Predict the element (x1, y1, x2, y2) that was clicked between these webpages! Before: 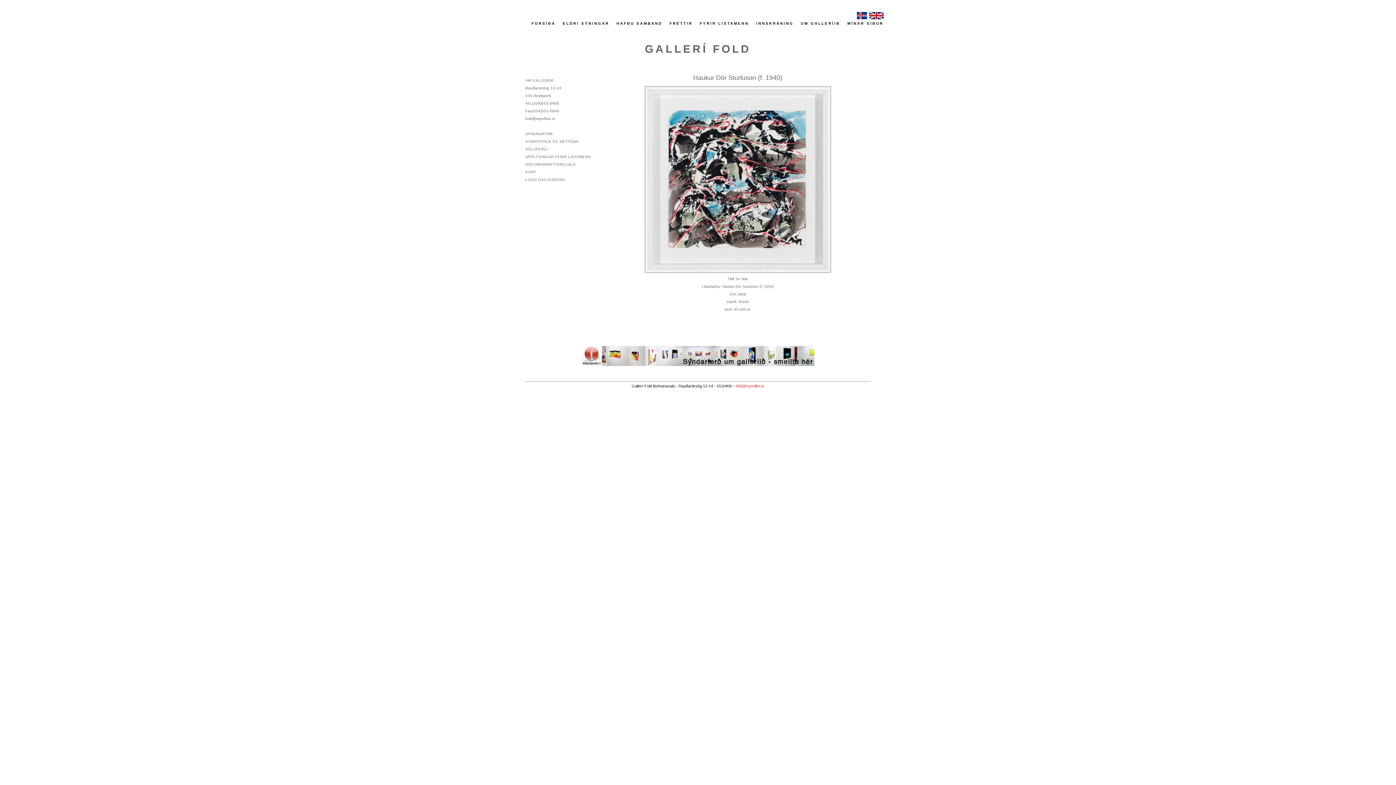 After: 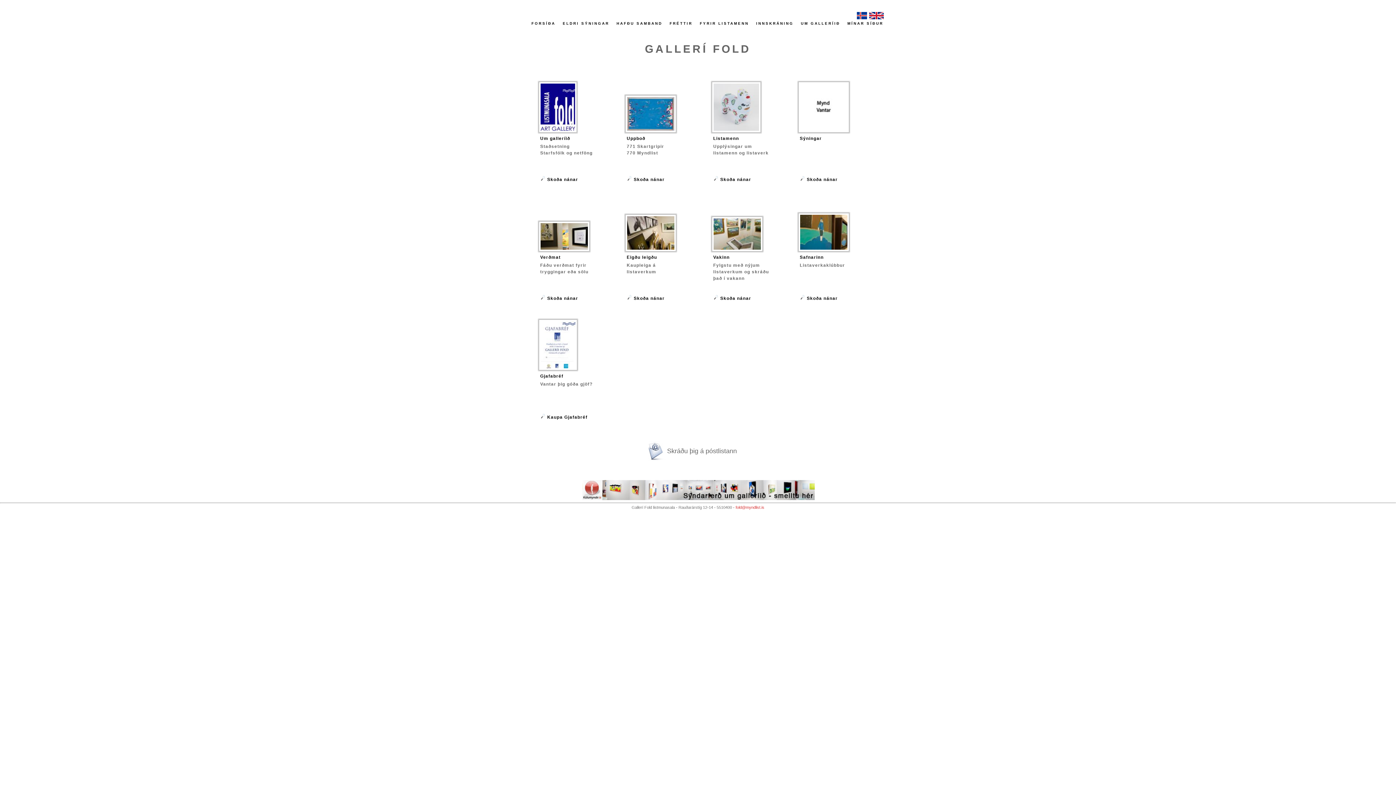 Action: label: GALLERÍ FOLD bbox: (645, 42, 751, 54)